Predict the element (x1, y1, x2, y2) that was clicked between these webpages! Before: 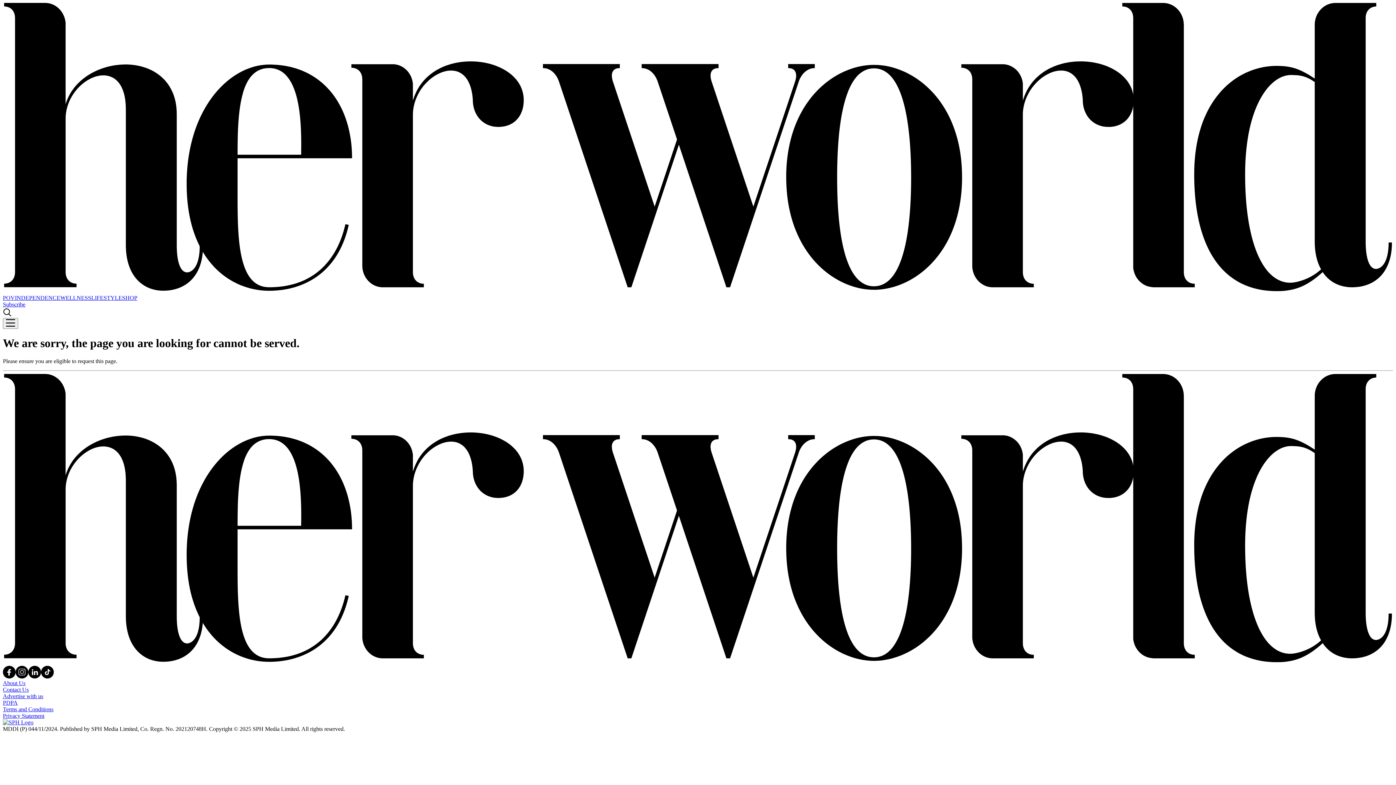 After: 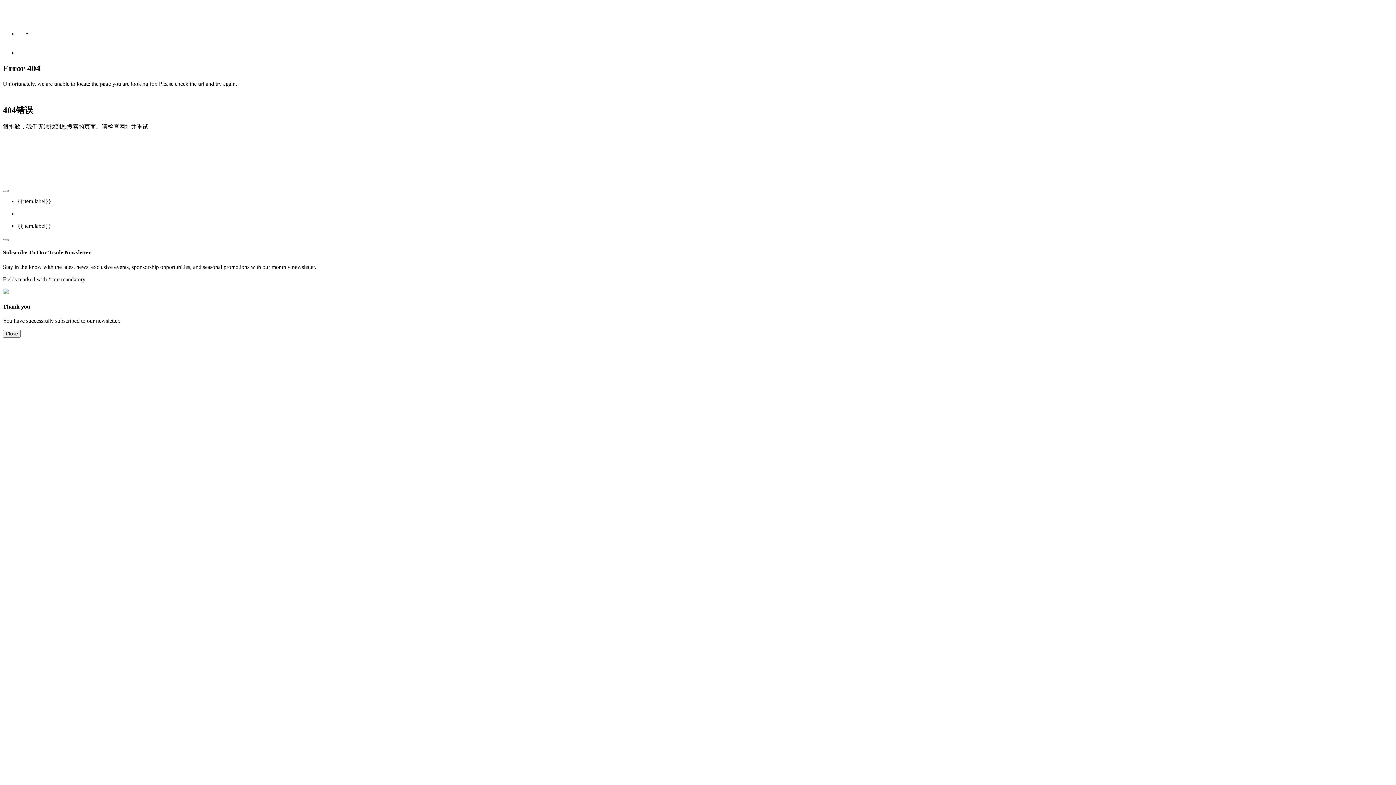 Action: bbox: (2, 719, 33, 725)